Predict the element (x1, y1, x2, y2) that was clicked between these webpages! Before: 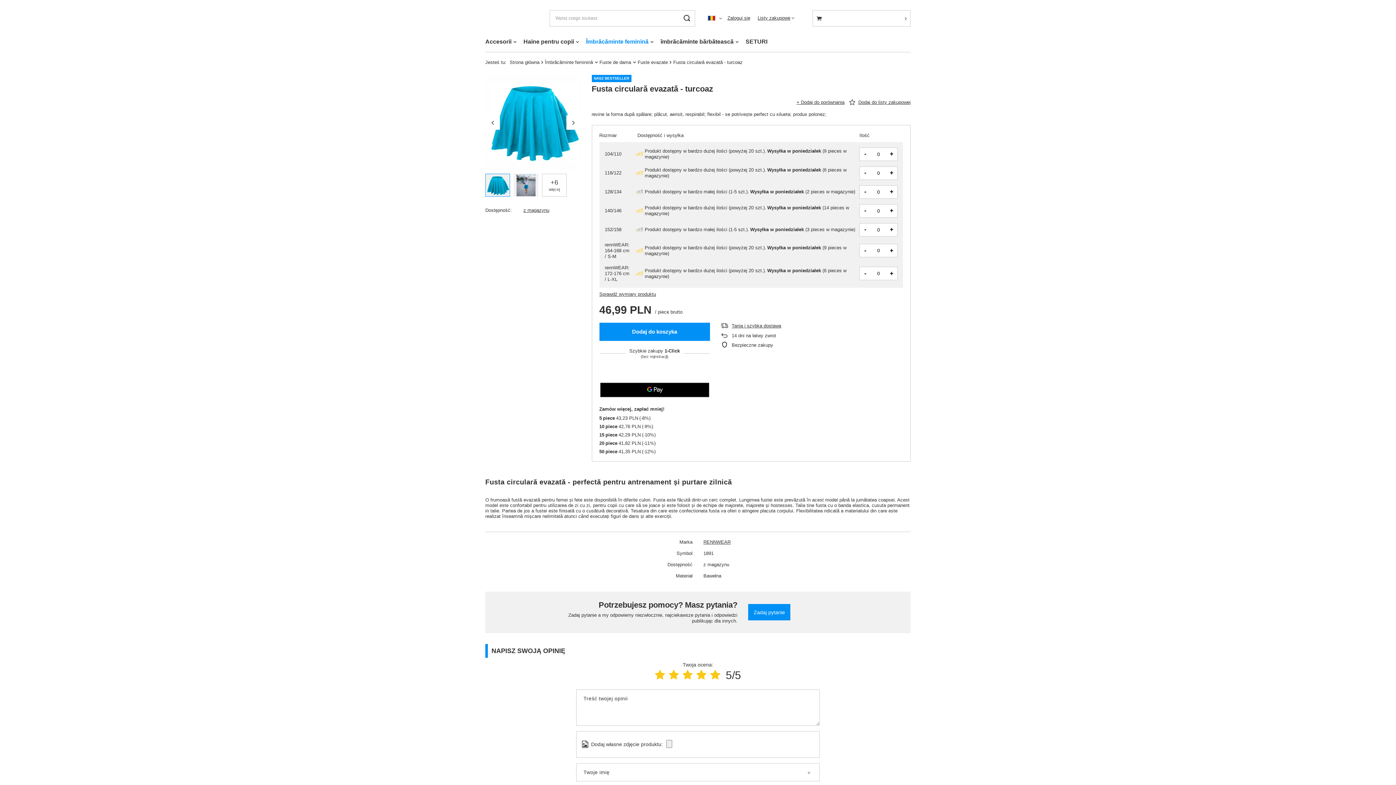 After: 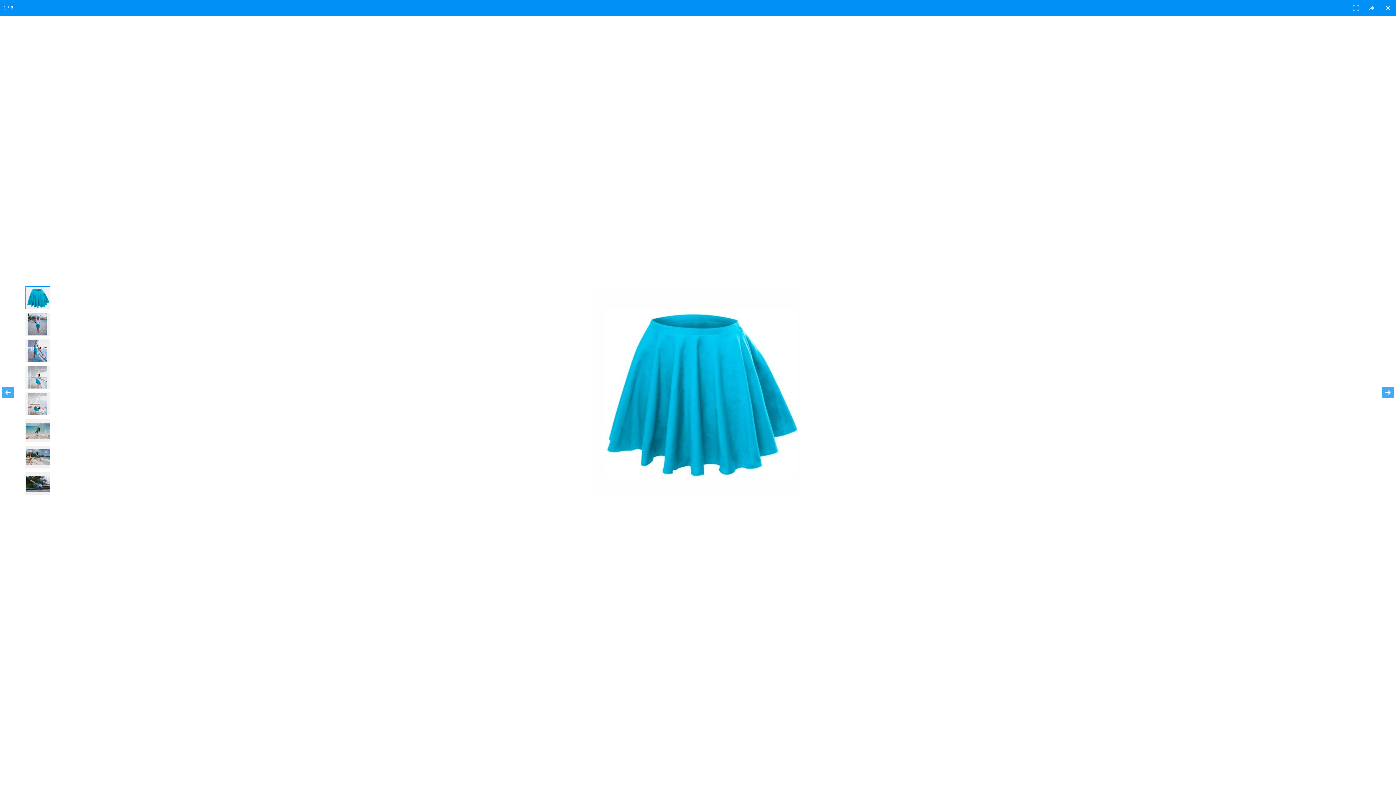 Action: bbox: (485, 74, 581, 170)